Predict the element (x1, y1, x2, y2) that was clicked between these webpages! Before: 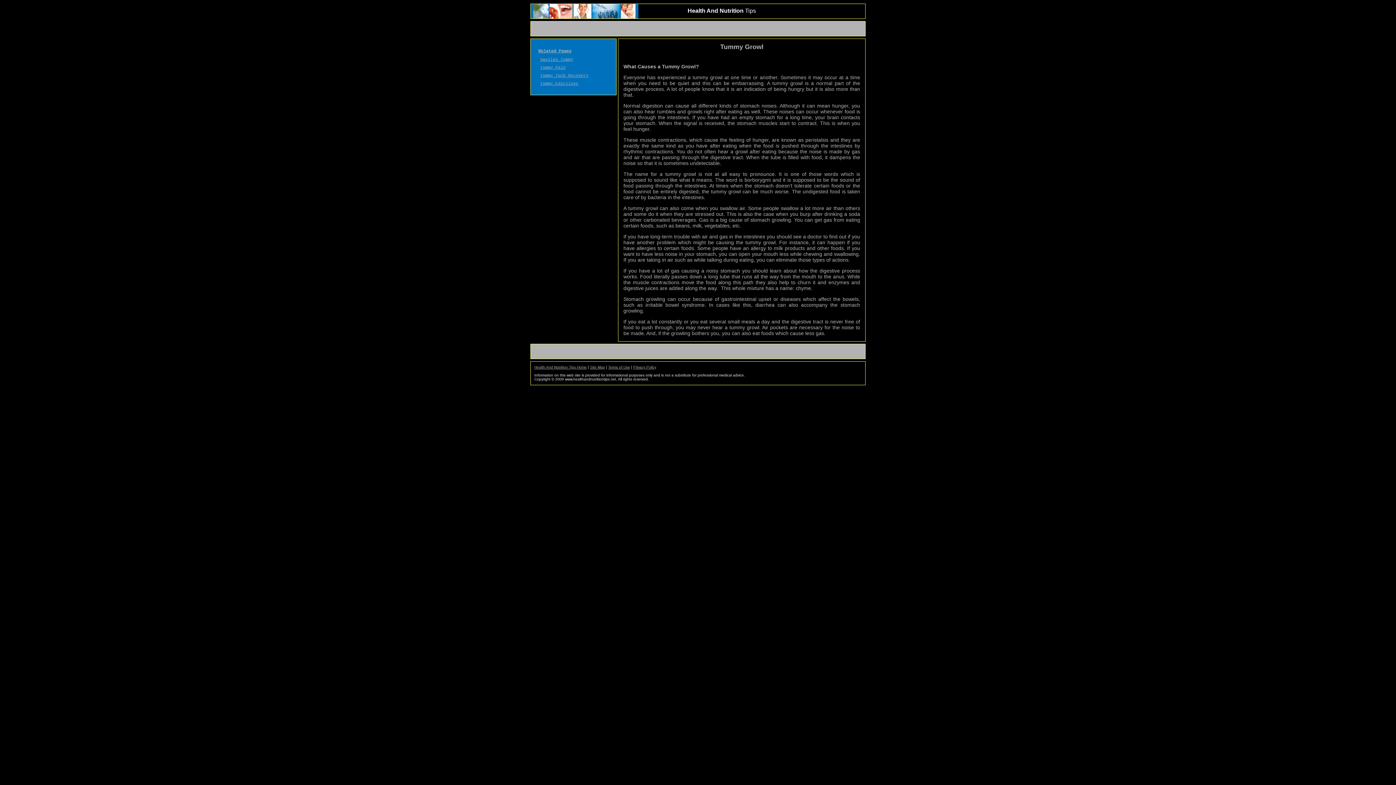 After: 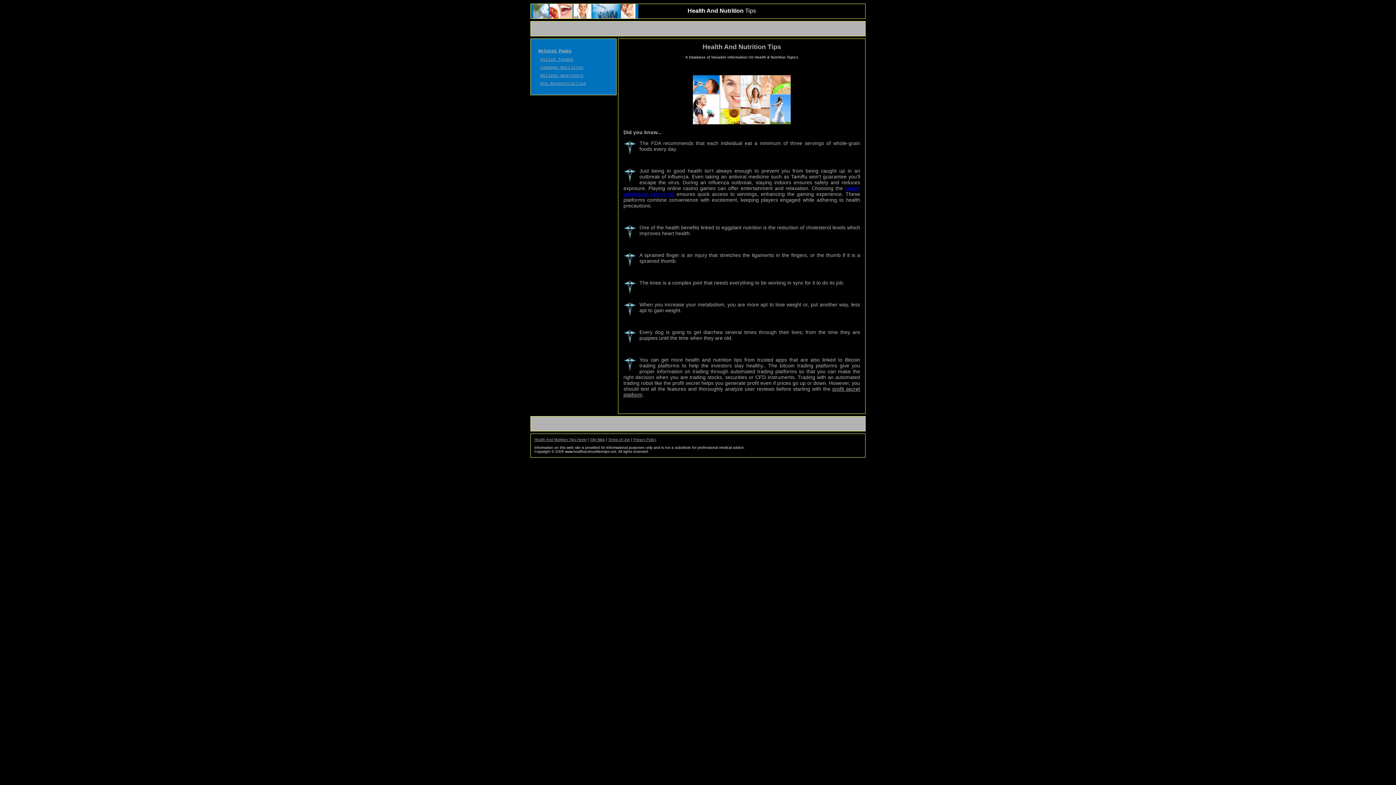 Action: bbox: (534, 365, 586, 369) label: Health And Nutrition Tips Home